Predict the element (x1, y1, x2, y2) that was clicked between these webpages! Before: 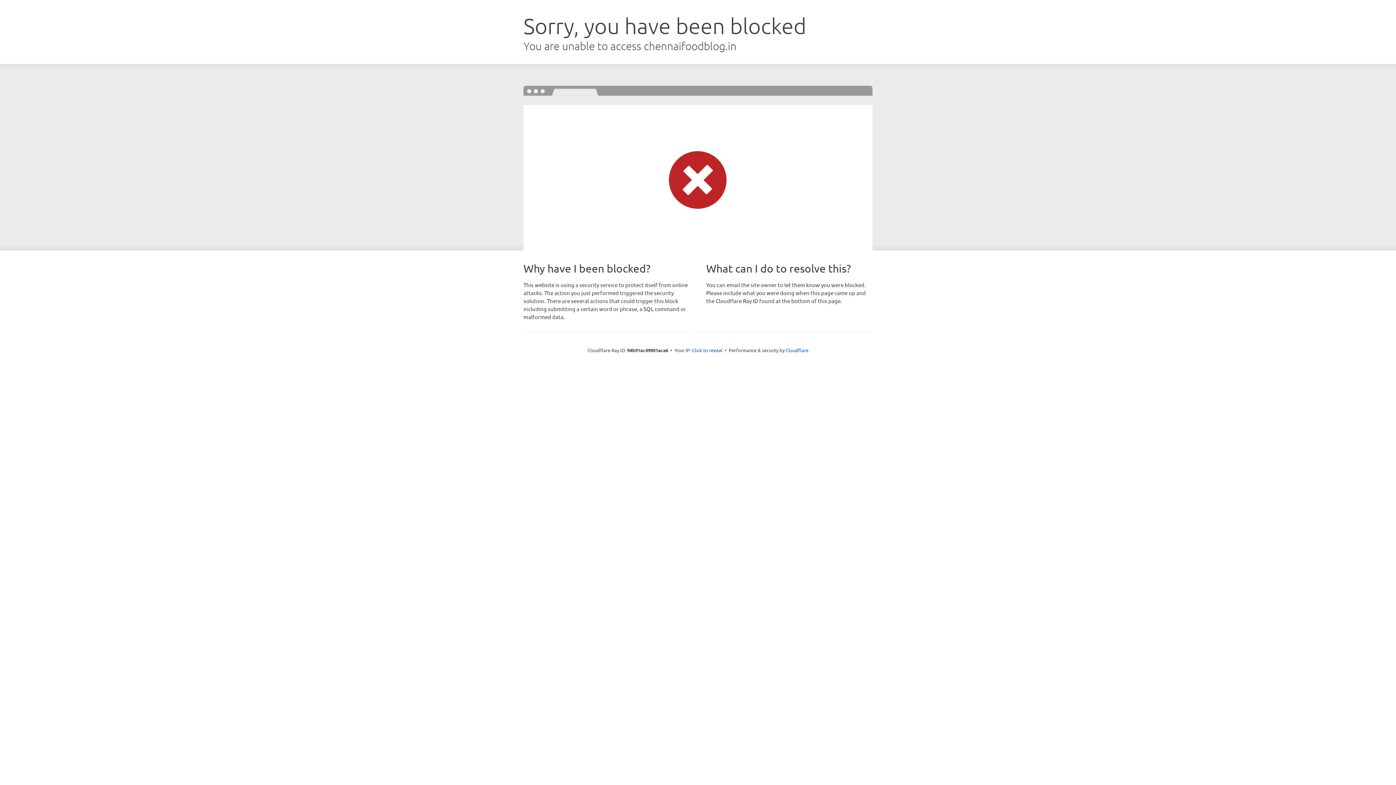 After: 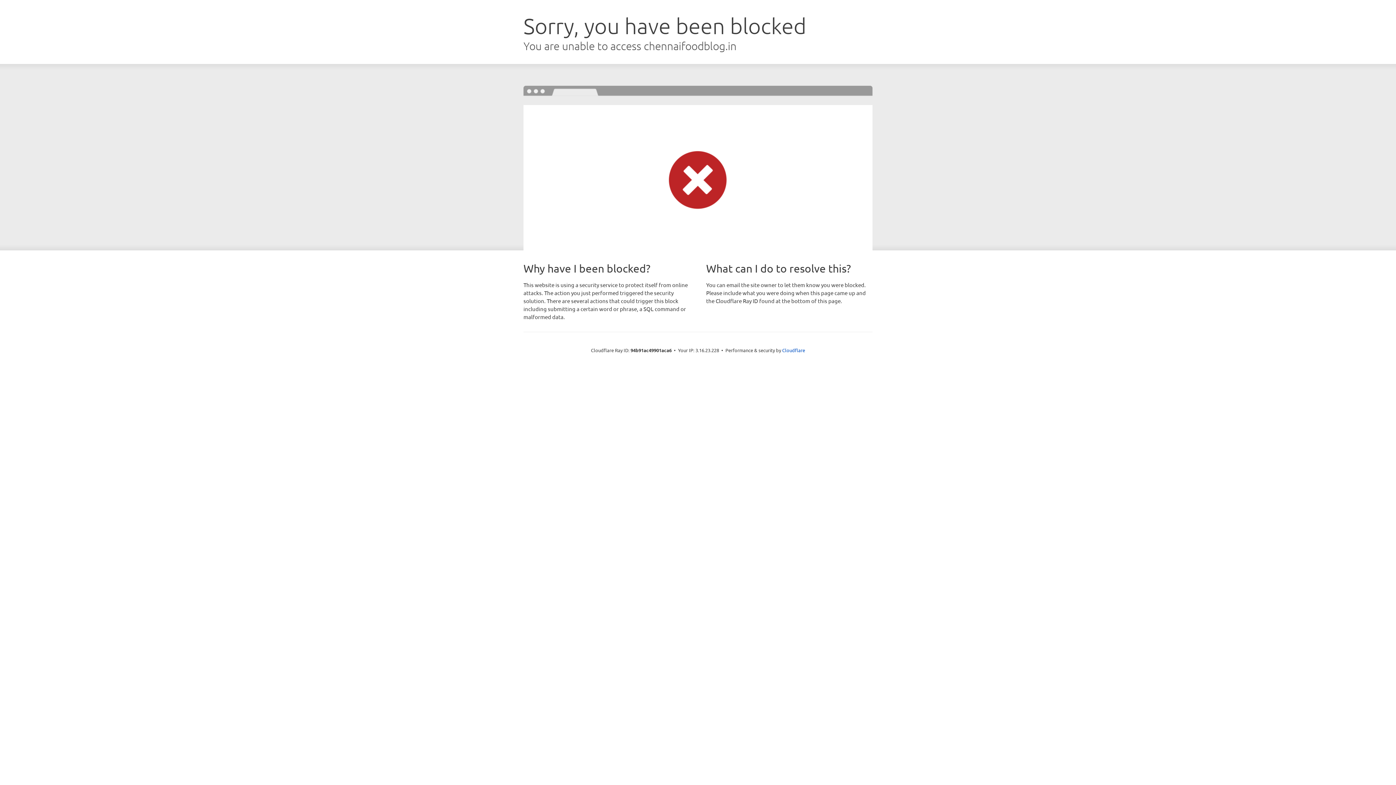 Action: label: Click to reveal bbox: (692, 346, 722, 353)